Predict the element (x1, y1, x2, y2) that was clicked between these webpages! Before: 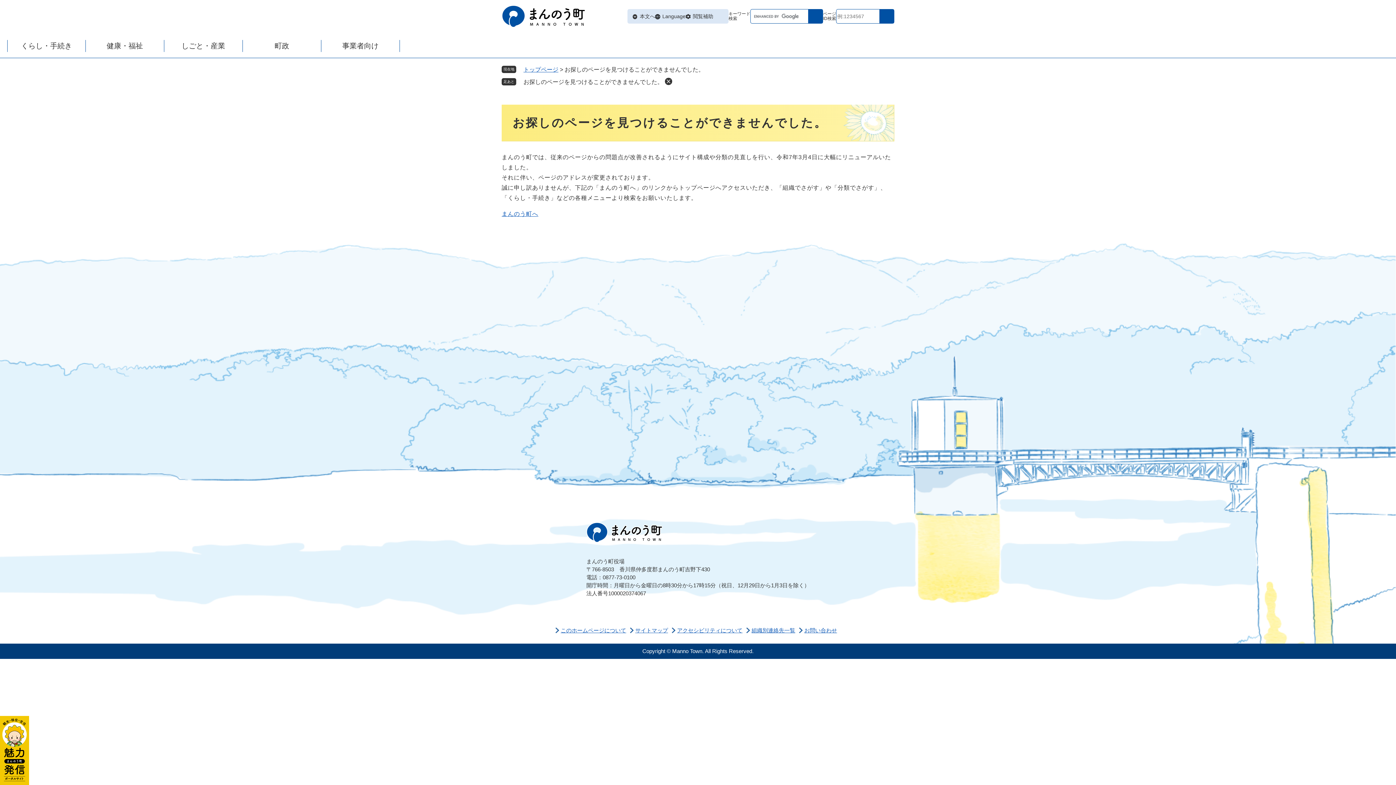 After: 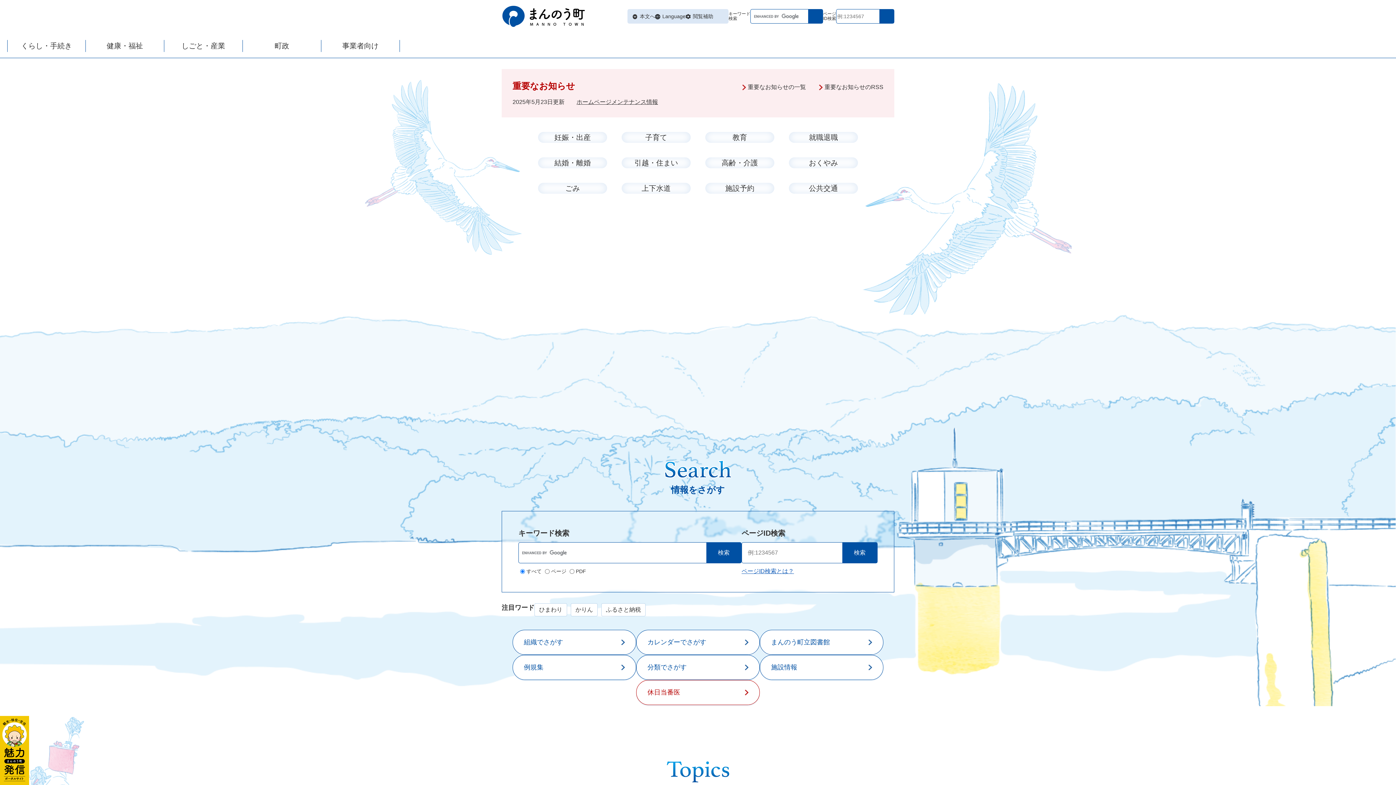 Action: label: トップページ bbox: (523, 66, 558, 72)